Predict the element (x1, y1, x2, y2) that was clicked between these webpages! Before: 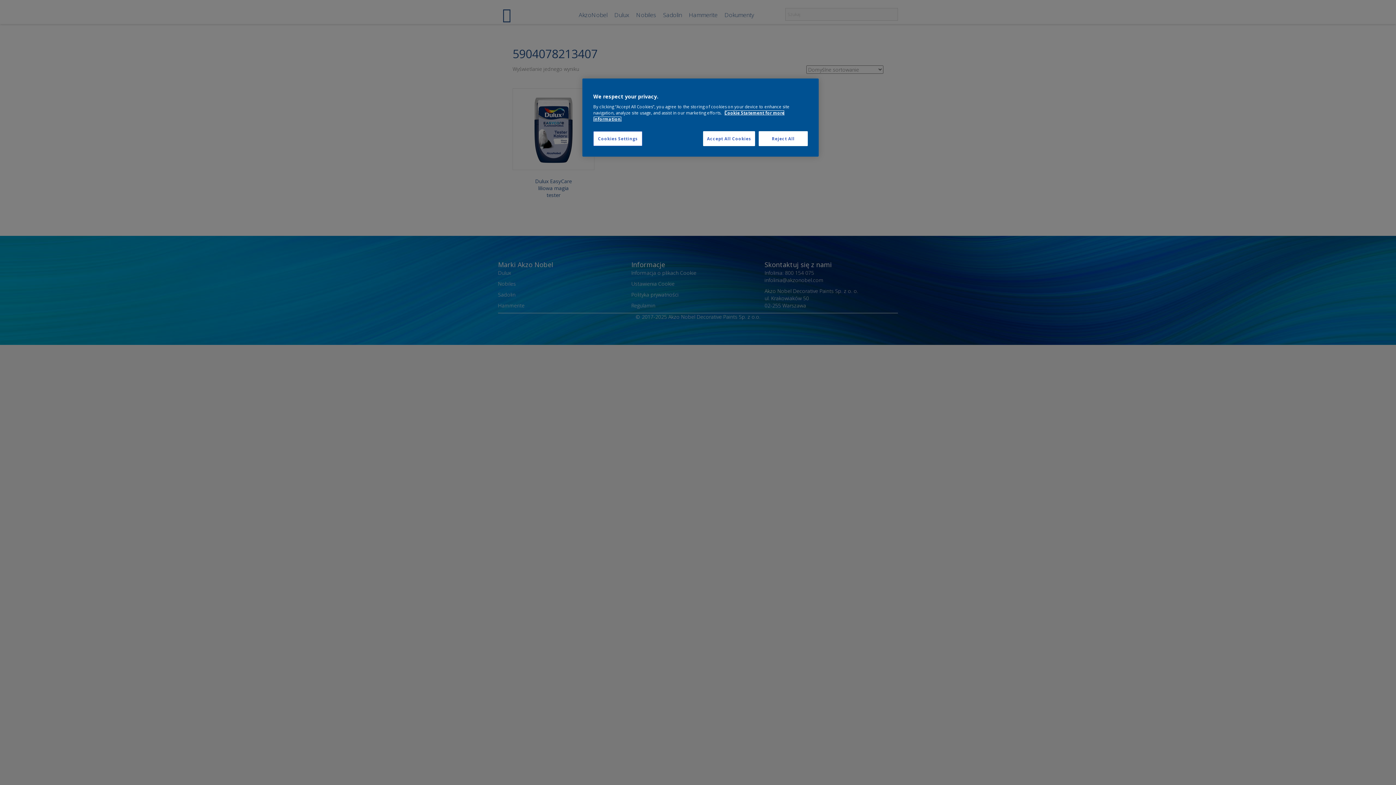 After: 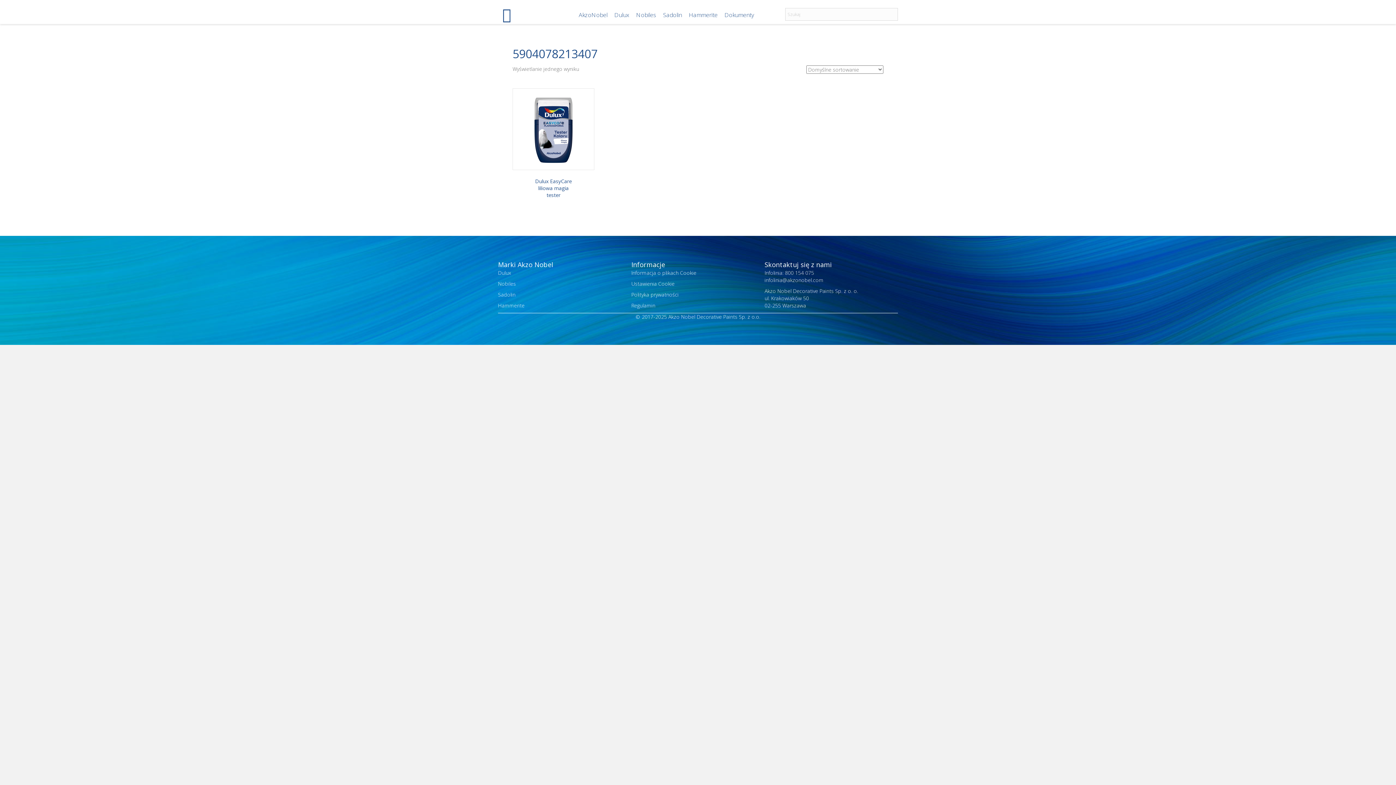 Action: bbox: (703, 131, 755, 146) label: Accept All Cookies